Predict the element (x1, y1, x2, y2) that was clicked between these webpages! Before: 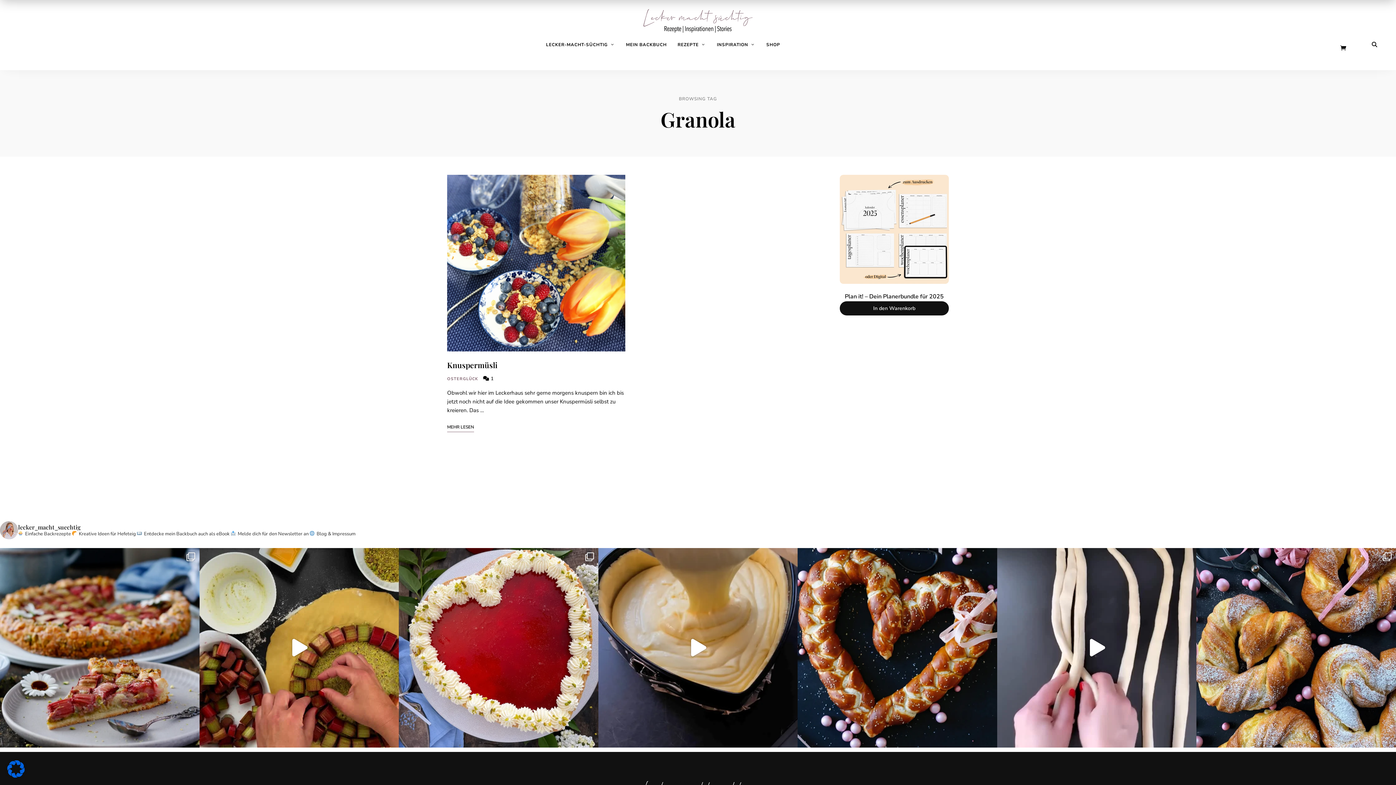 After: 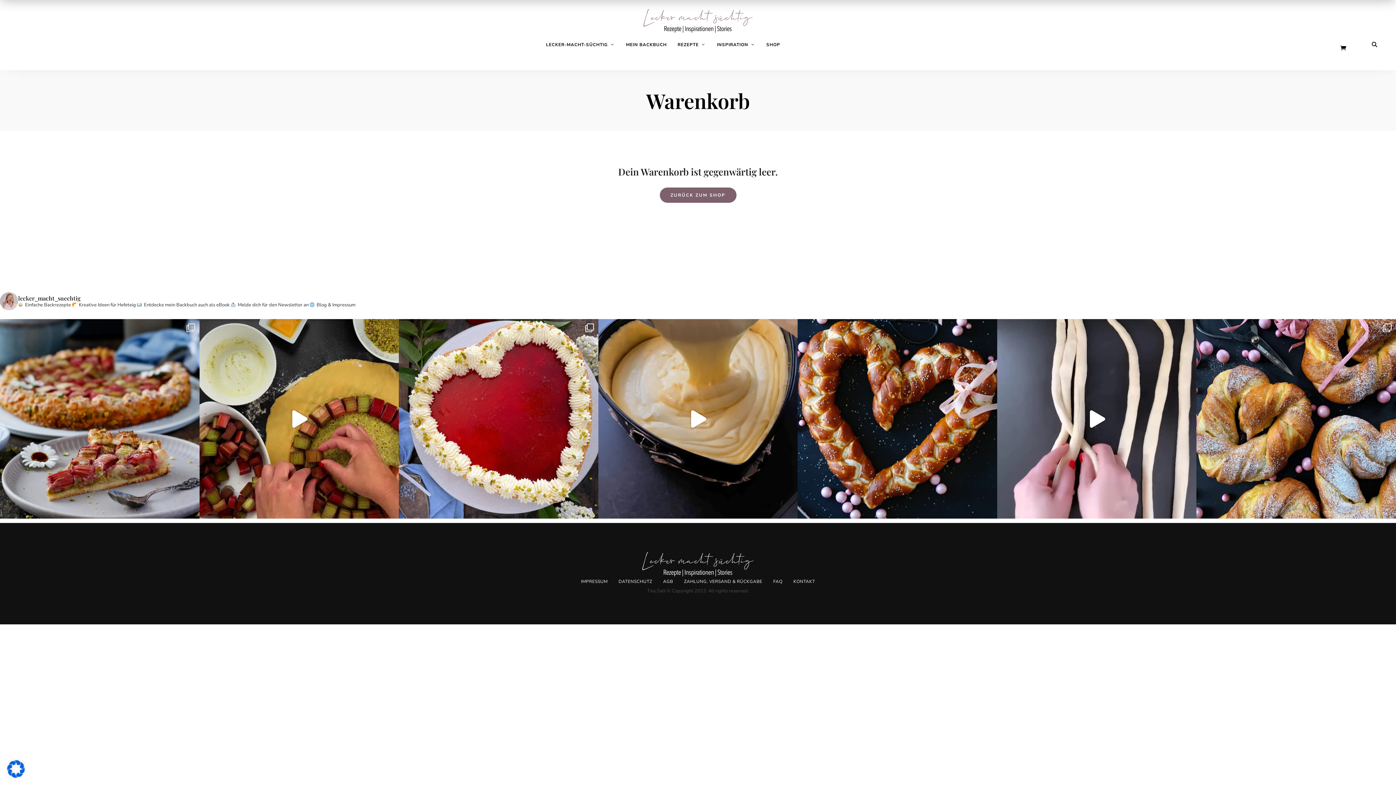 Action: bbox: (1340, 44, 1346, 52)